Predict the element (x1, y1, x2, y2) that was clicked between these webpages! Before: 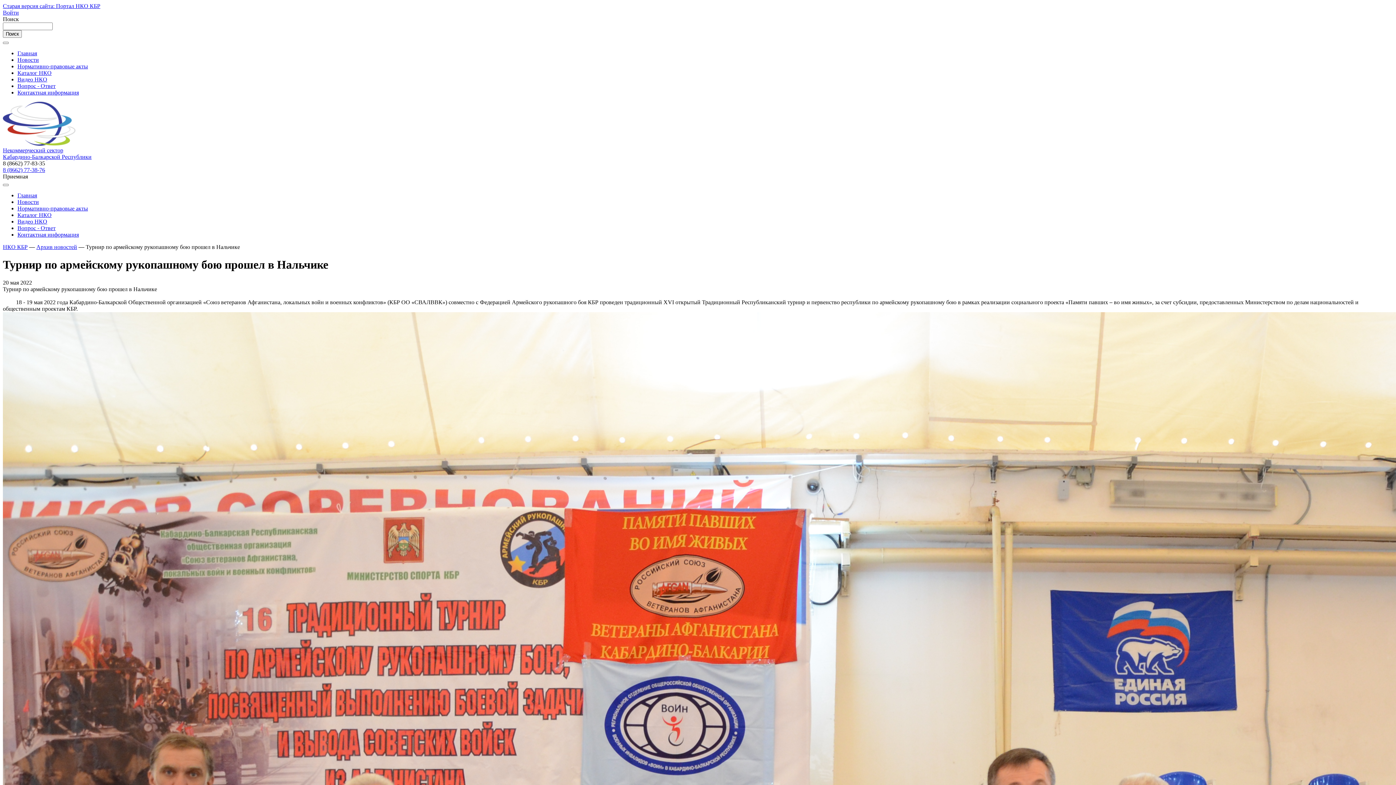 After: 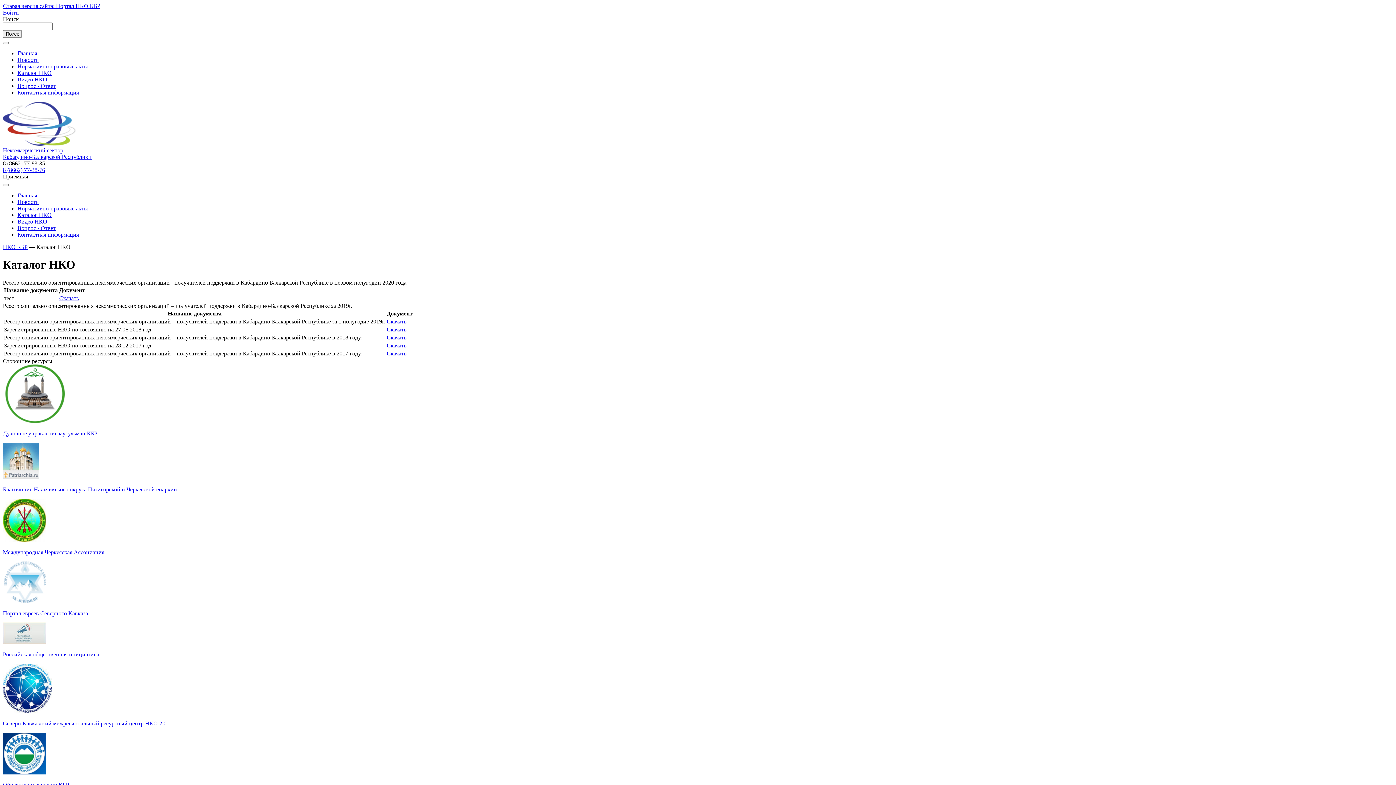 Action: bbox: (17, 212, 51, 218) label: Каталог НКО